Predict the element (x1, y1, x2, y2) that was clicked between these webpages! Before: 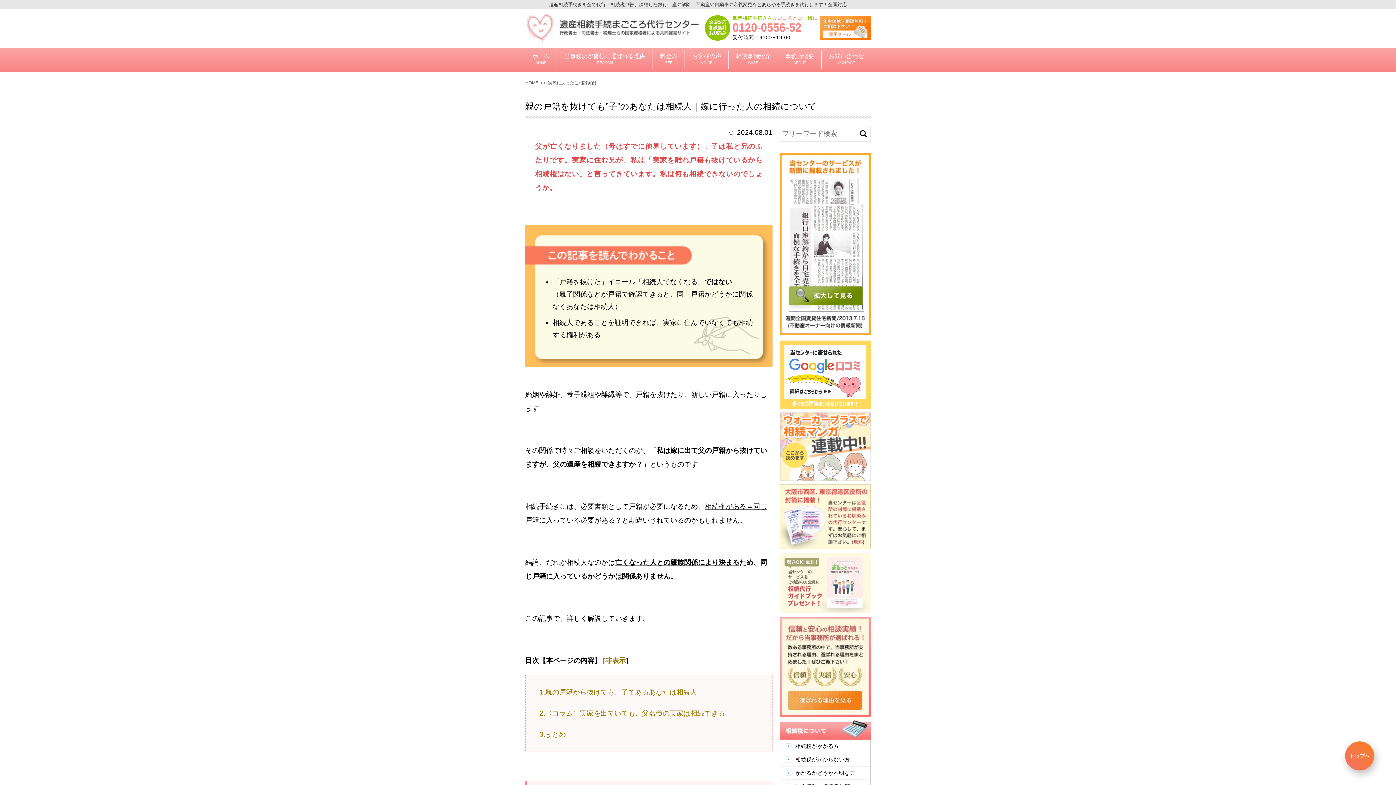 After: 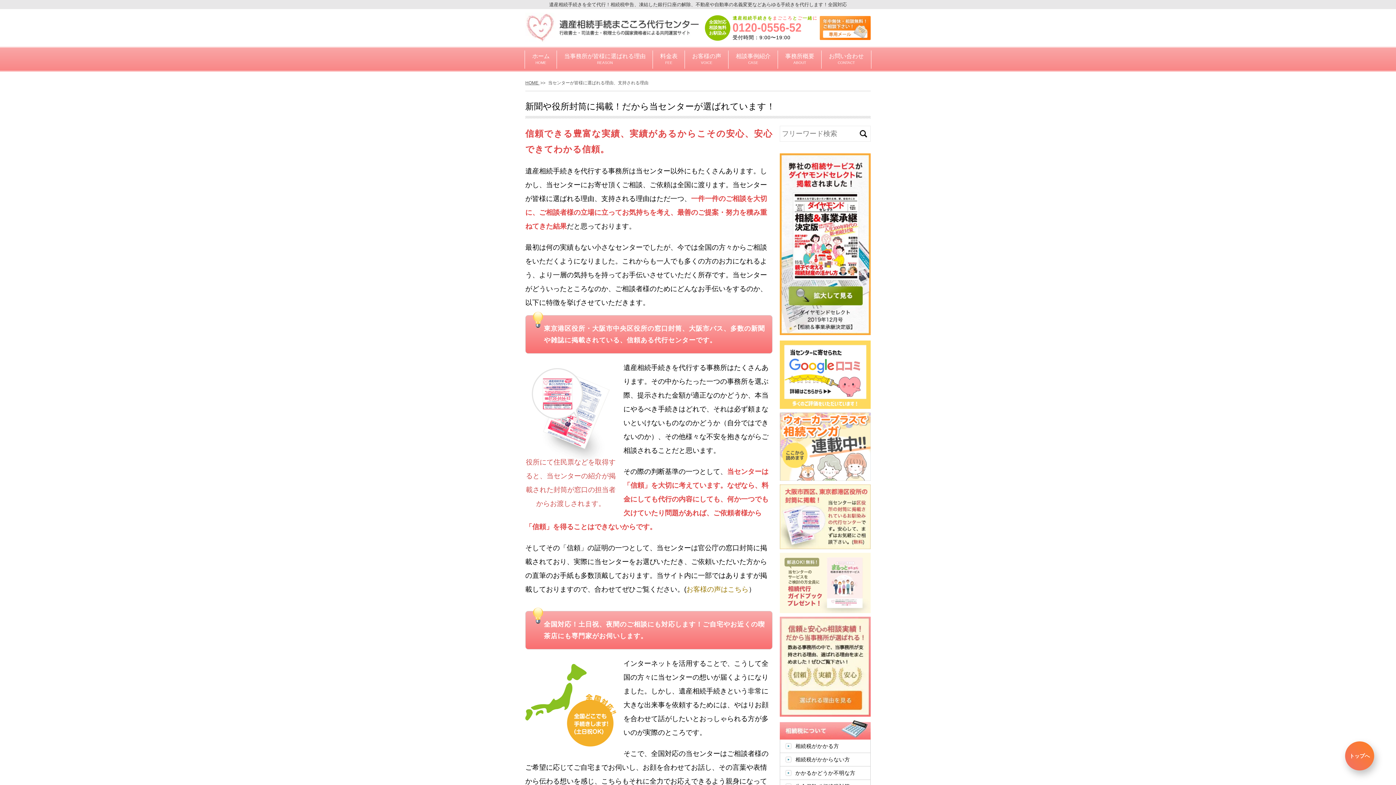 Action: label: 当事務所が皆様に選ばれる理由
REASON bbox: (558, 49, 651, 68)